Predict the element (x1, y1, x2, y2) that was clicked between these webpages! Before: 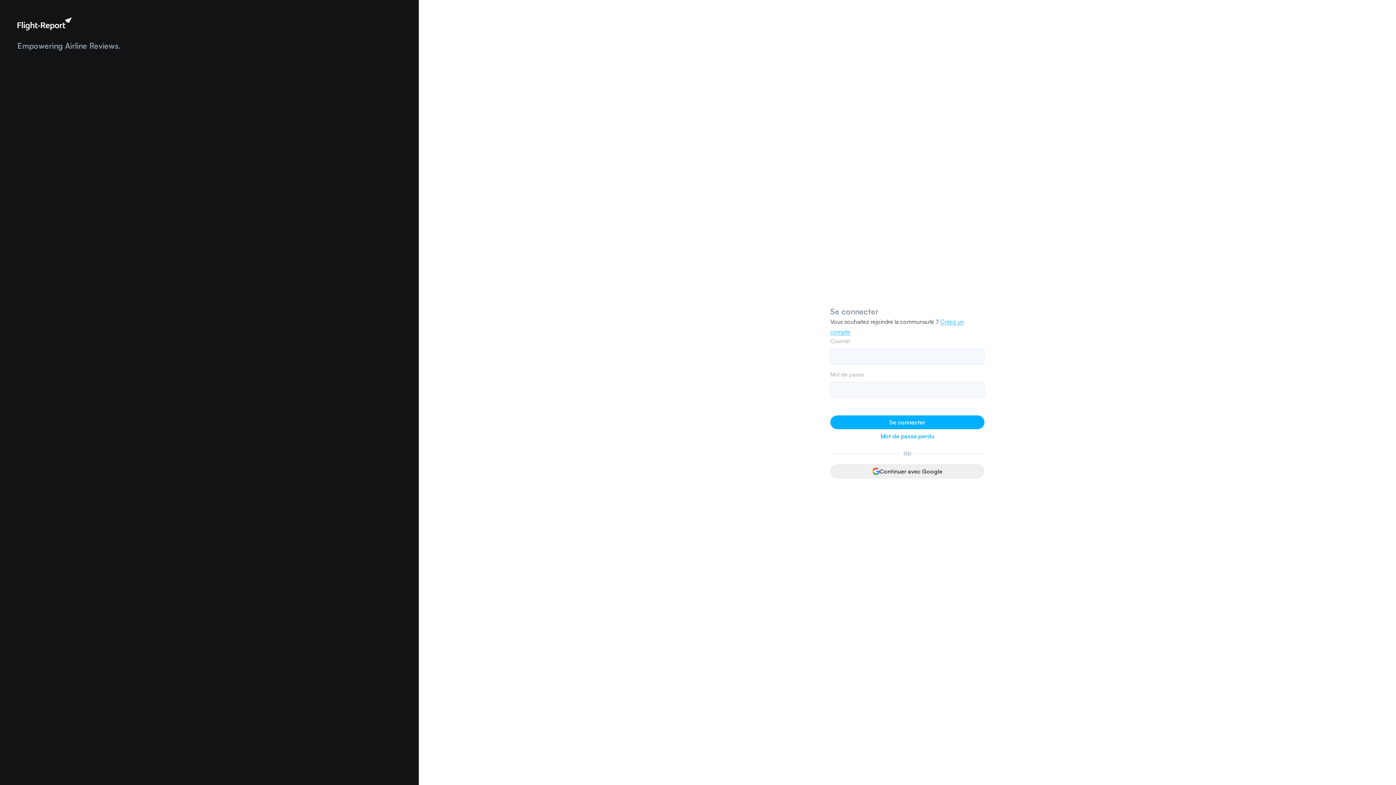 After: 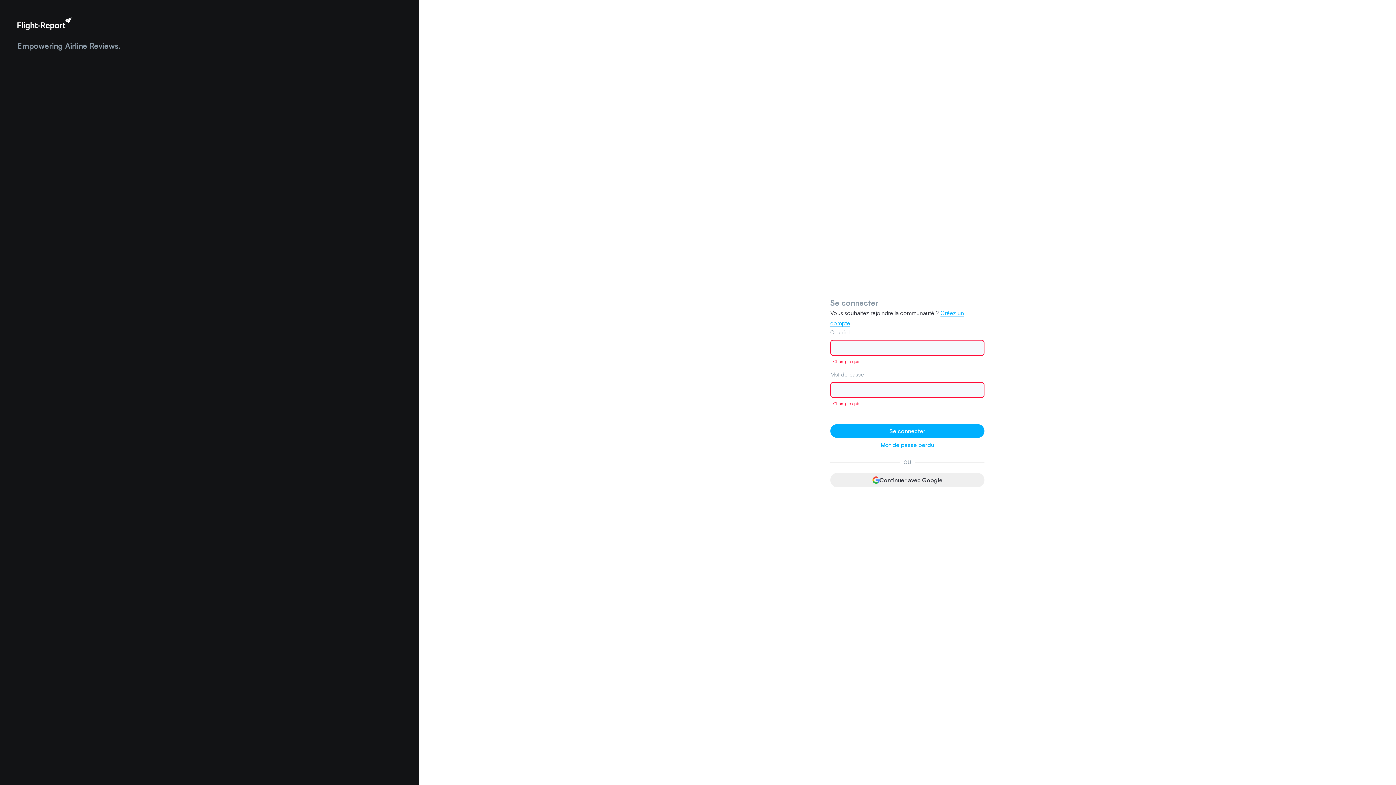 Action: label: Se connecter bbox: (830, 415, 984, 429)